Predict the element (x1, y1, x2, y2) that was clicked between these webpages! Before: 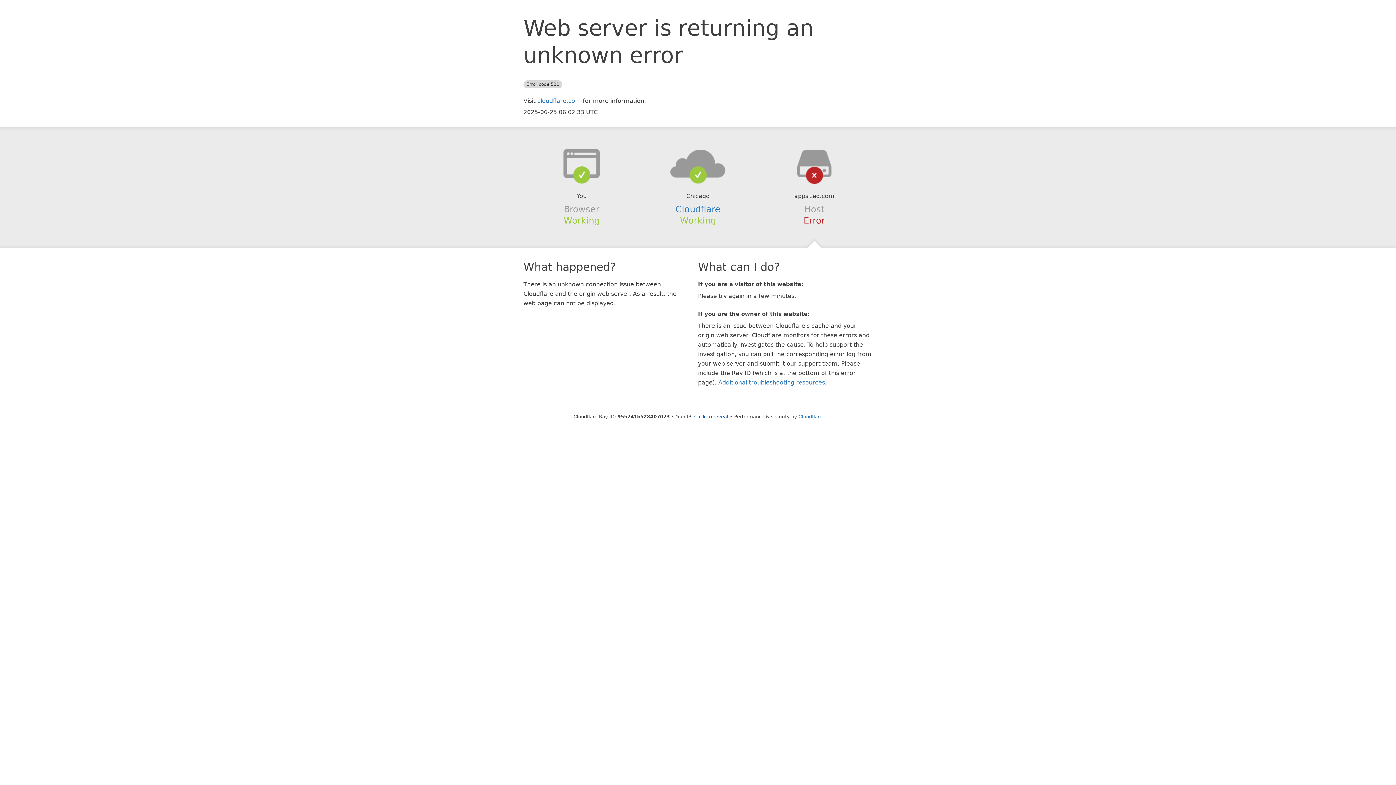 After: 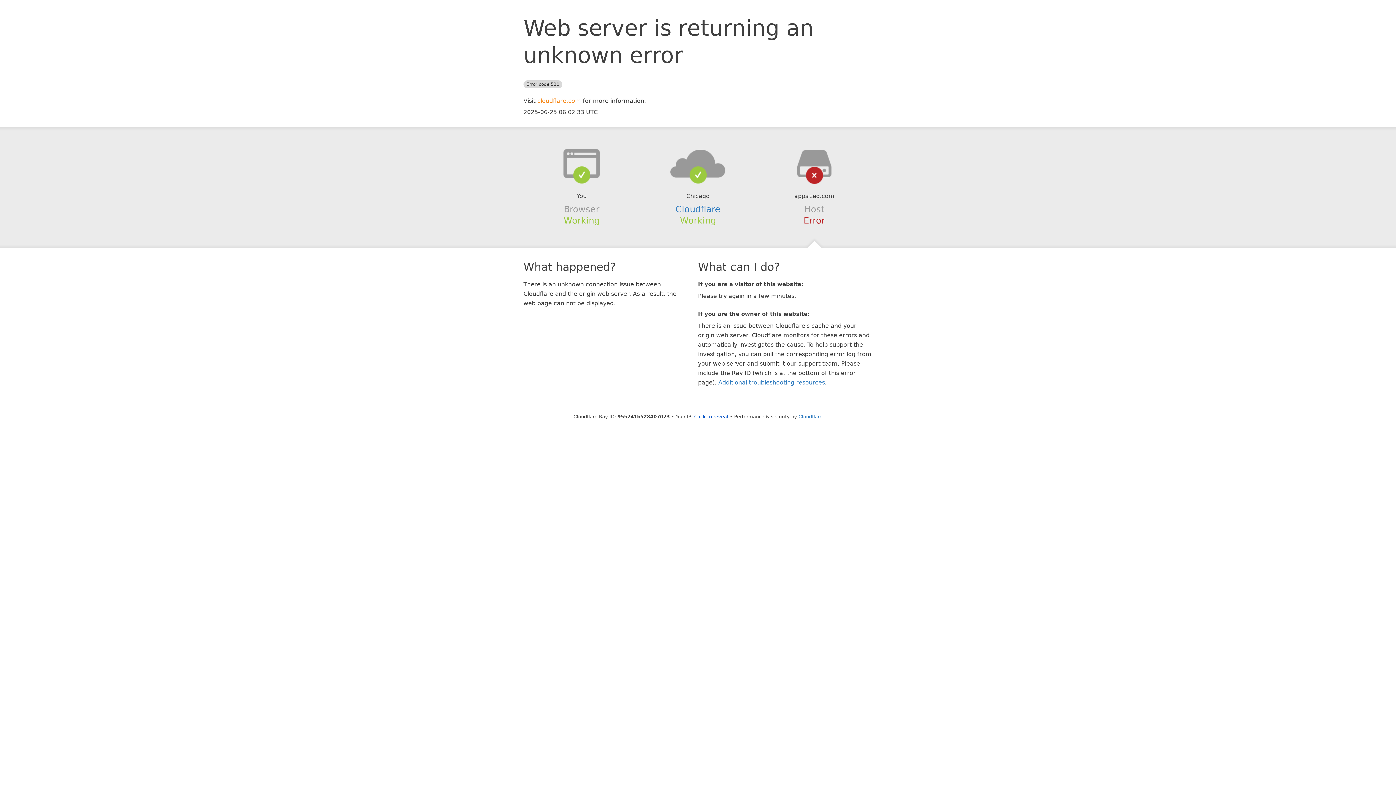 Action: bbox: (537, 97, 581, 104) label: cloudflare.com